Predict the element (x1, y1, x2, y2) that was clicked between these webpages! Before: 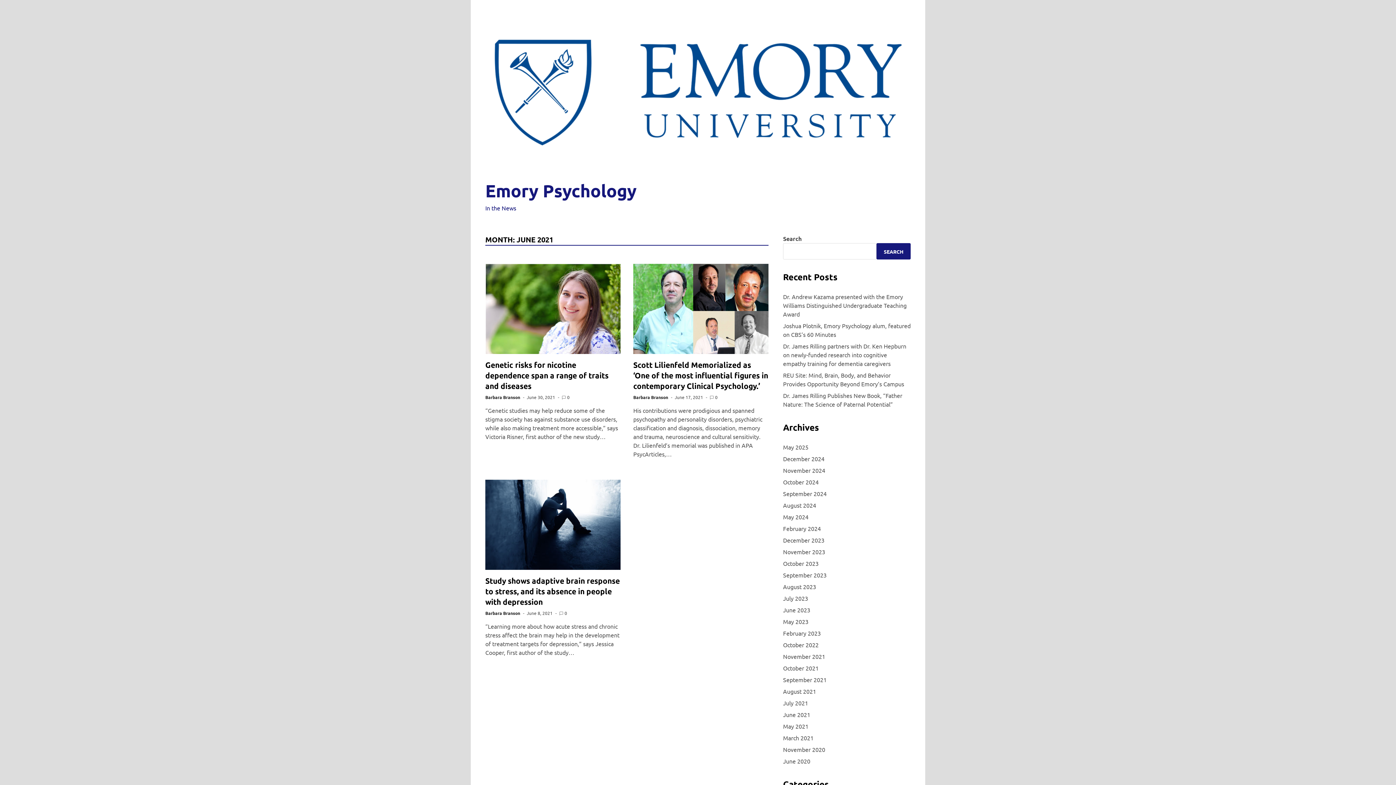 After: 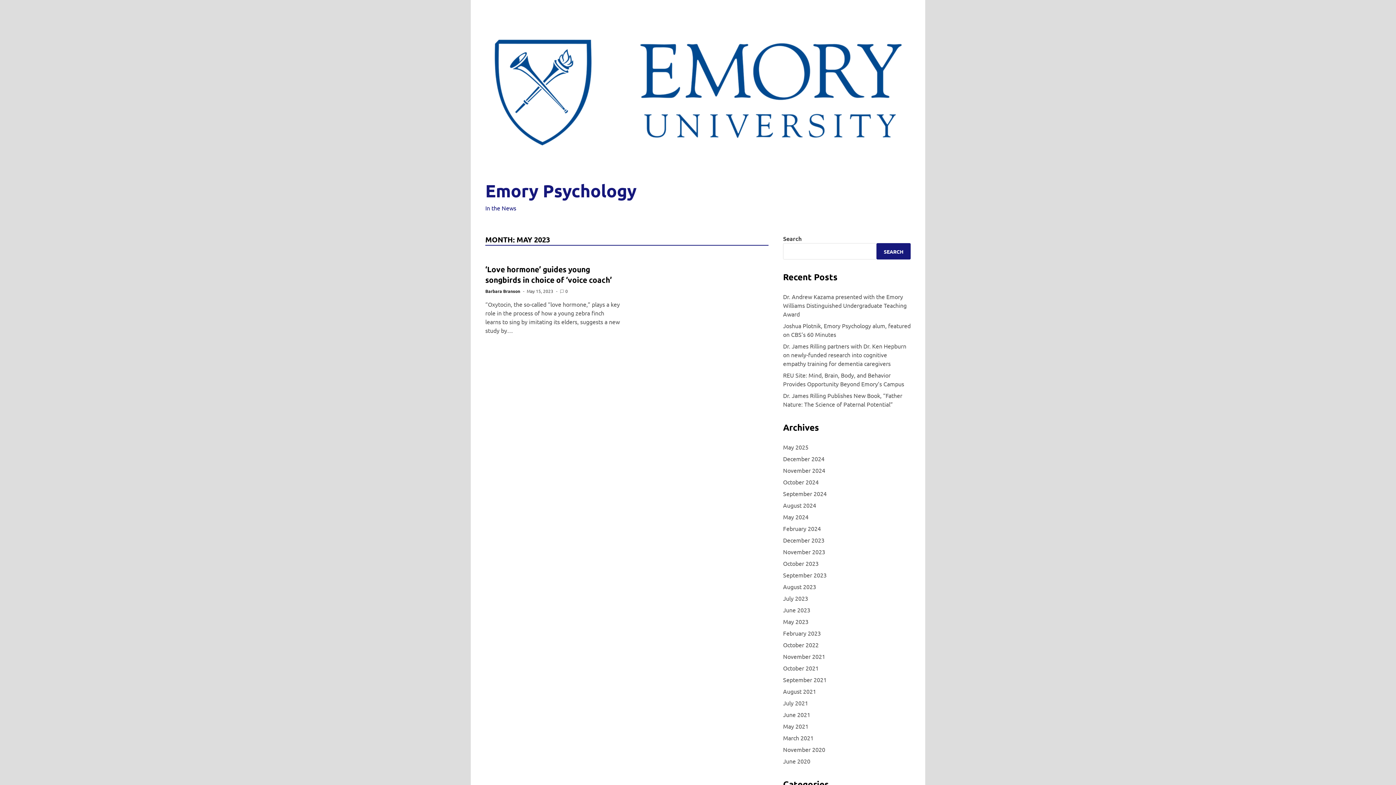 Action: label: May 2023 bbox: (783, 616, 808, 627)